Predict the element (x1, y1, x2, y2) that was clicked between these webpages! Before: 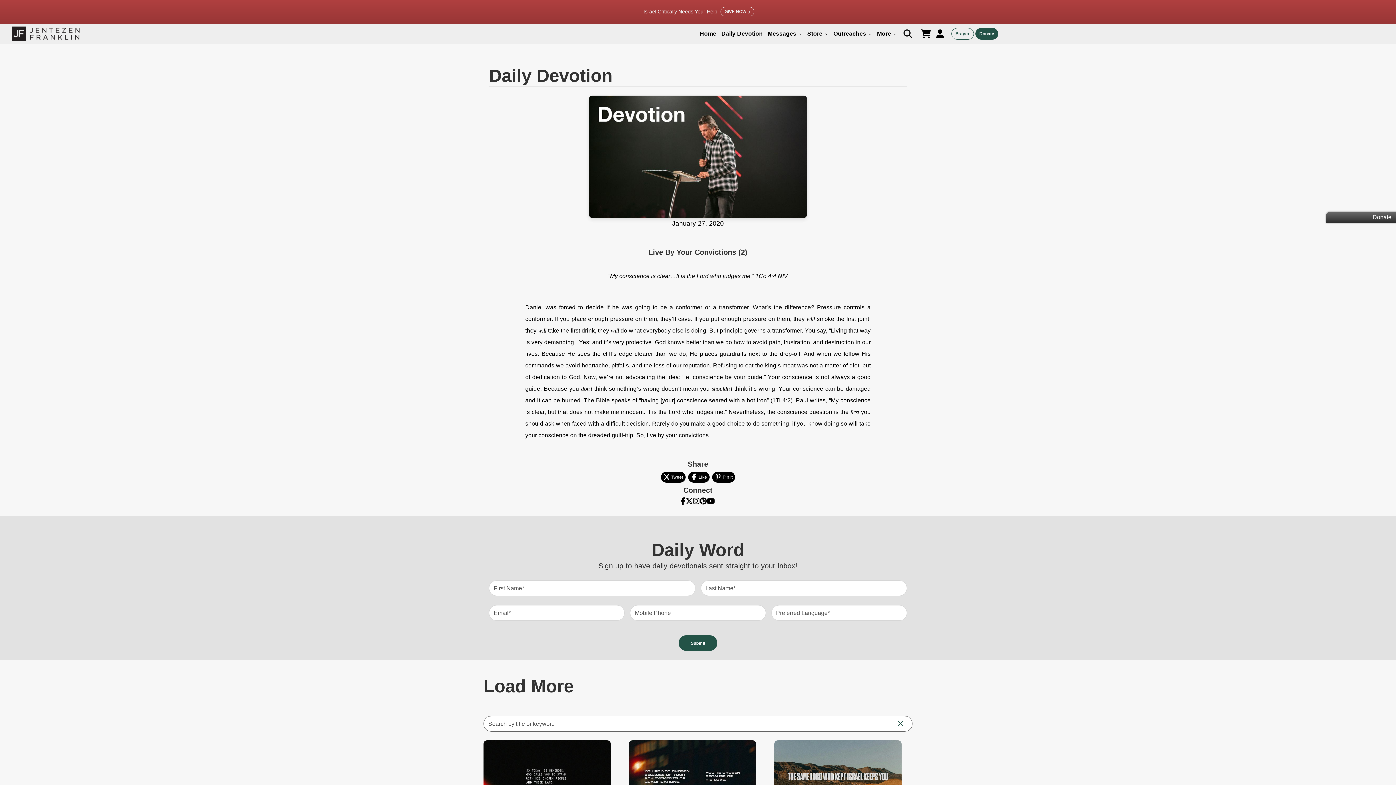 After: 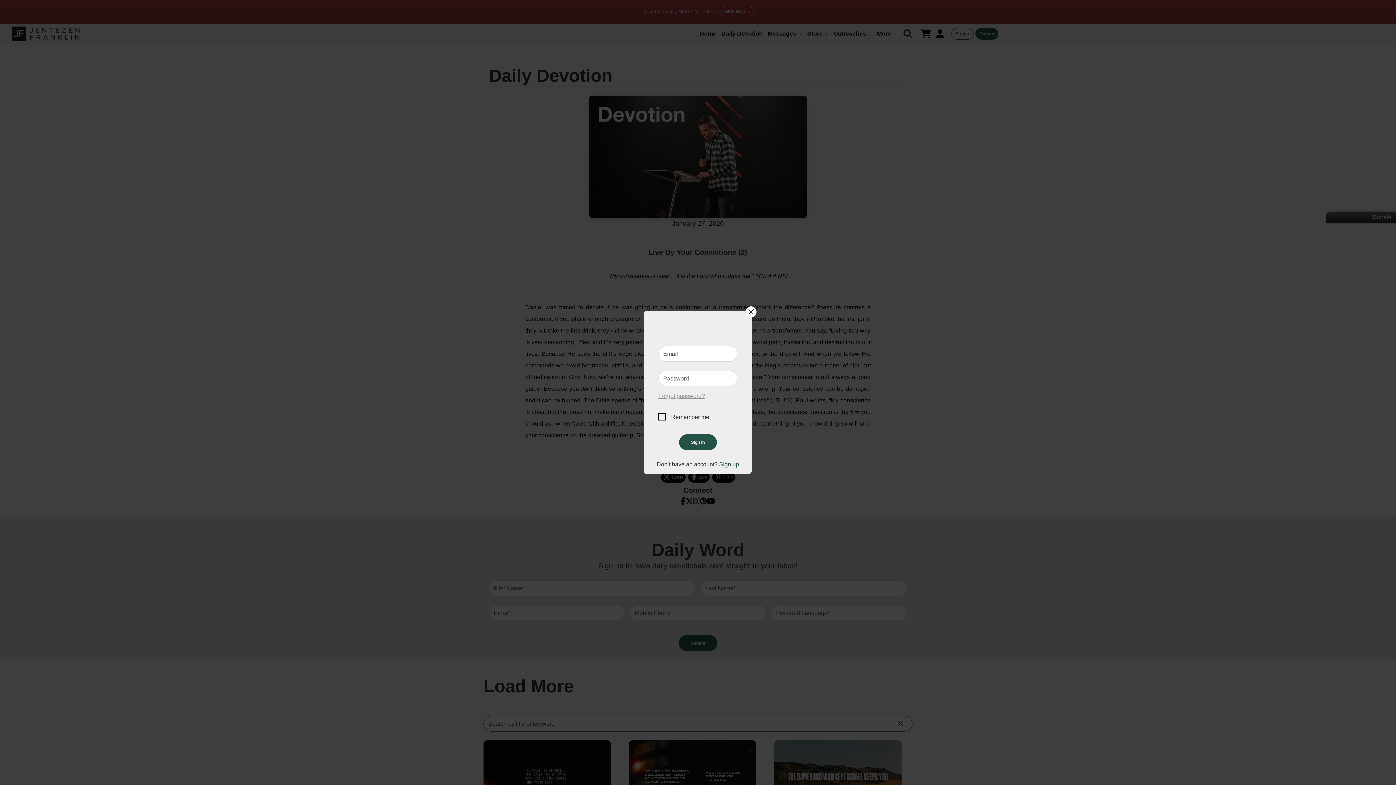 Action: bbox: (936, 28, 944, 38)